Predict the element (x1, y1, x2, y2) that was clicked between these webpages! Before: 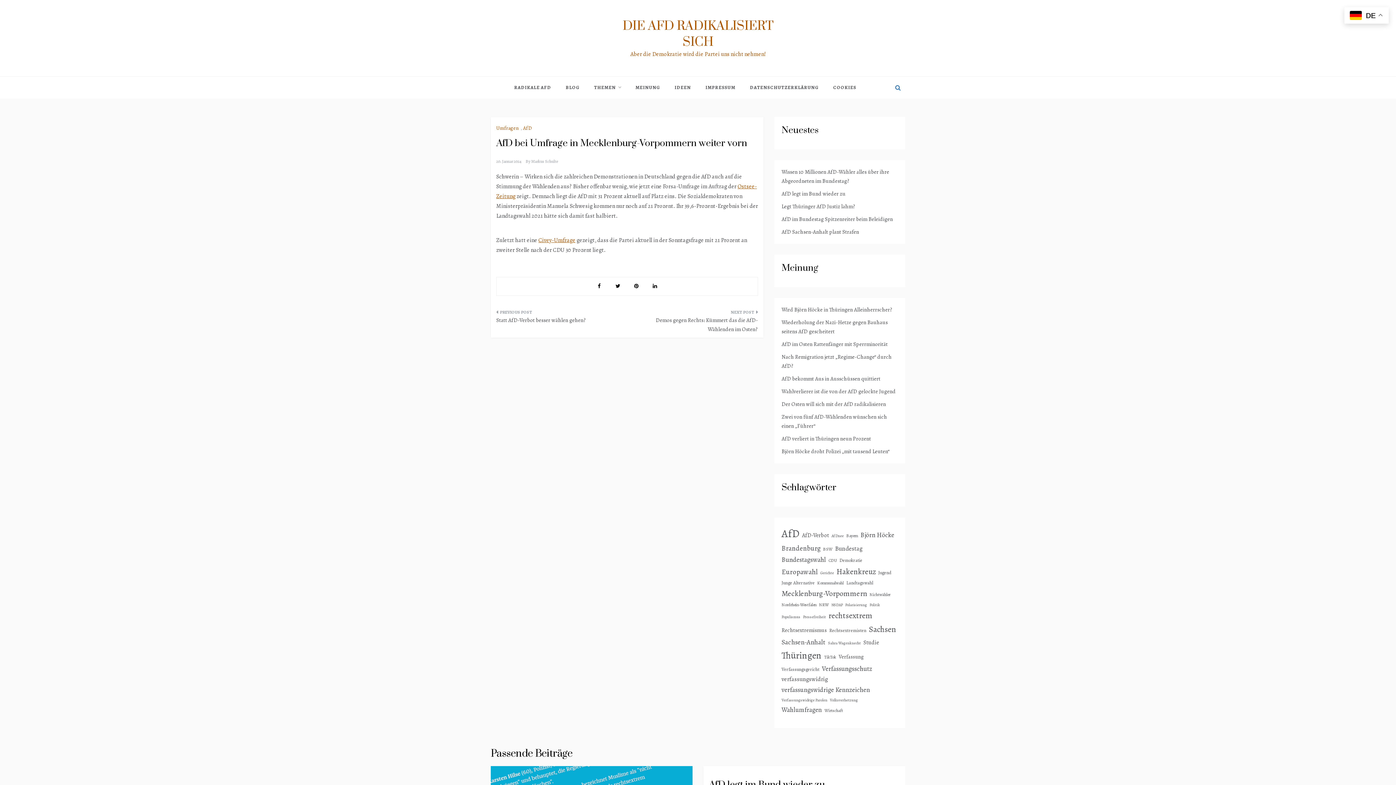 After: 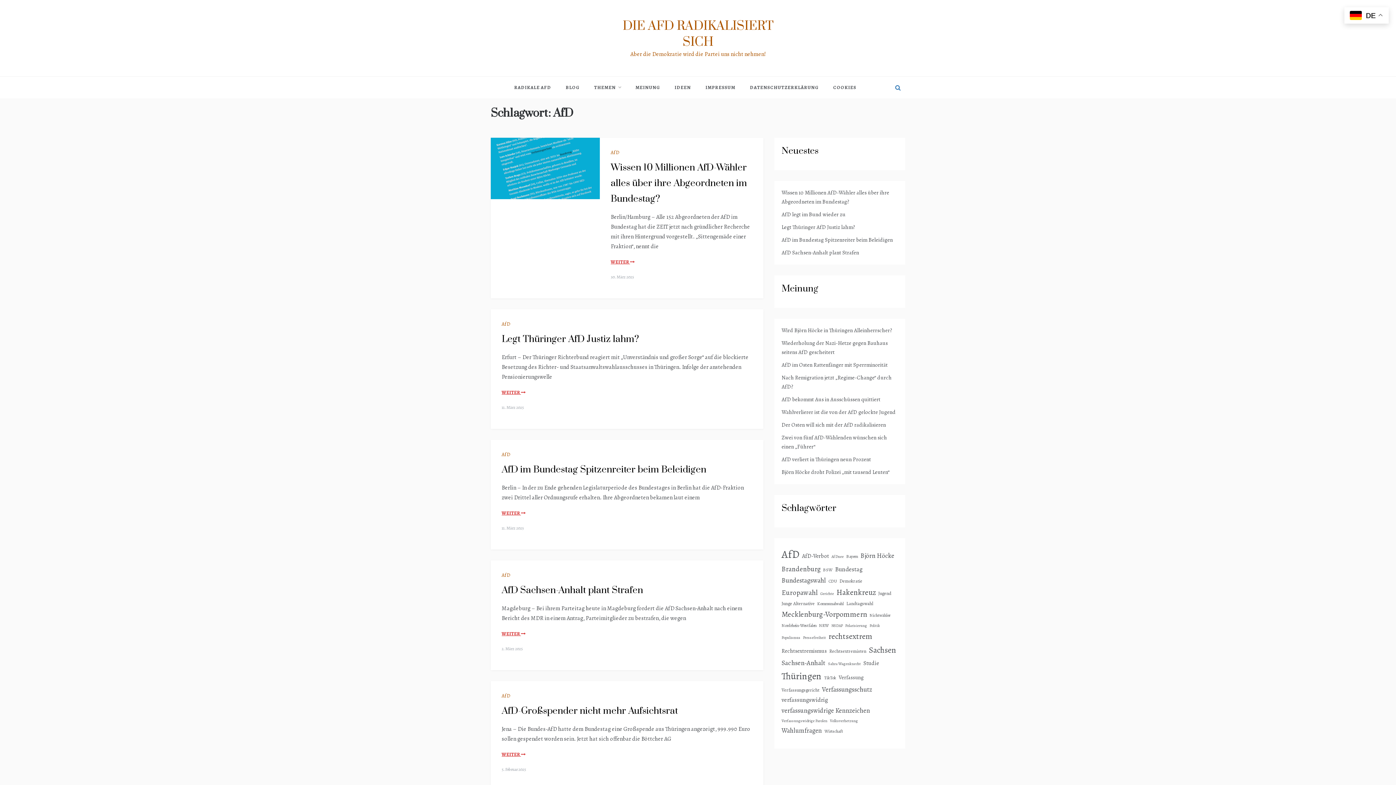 Action: label: AfD (184 Einträge) bbox: (781, 525, 799, 542)